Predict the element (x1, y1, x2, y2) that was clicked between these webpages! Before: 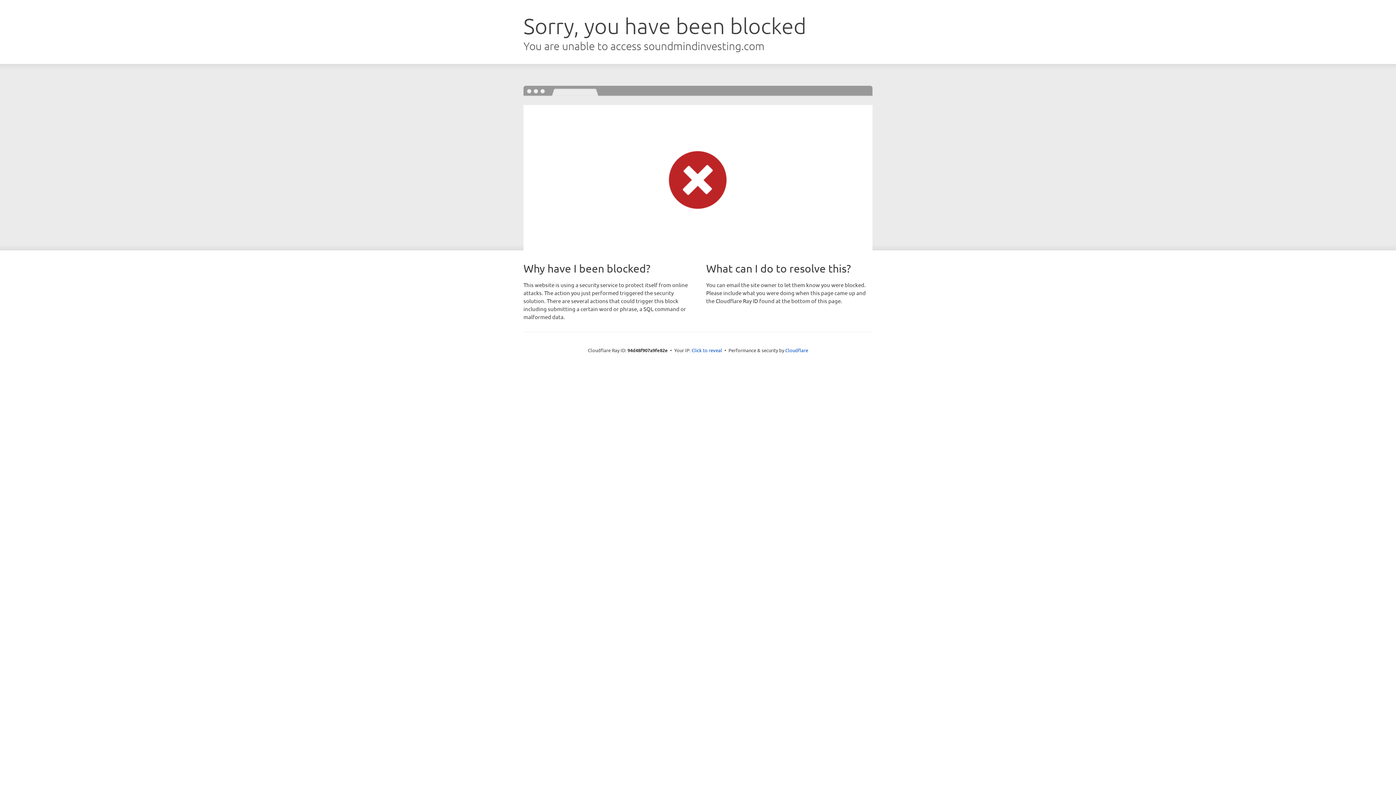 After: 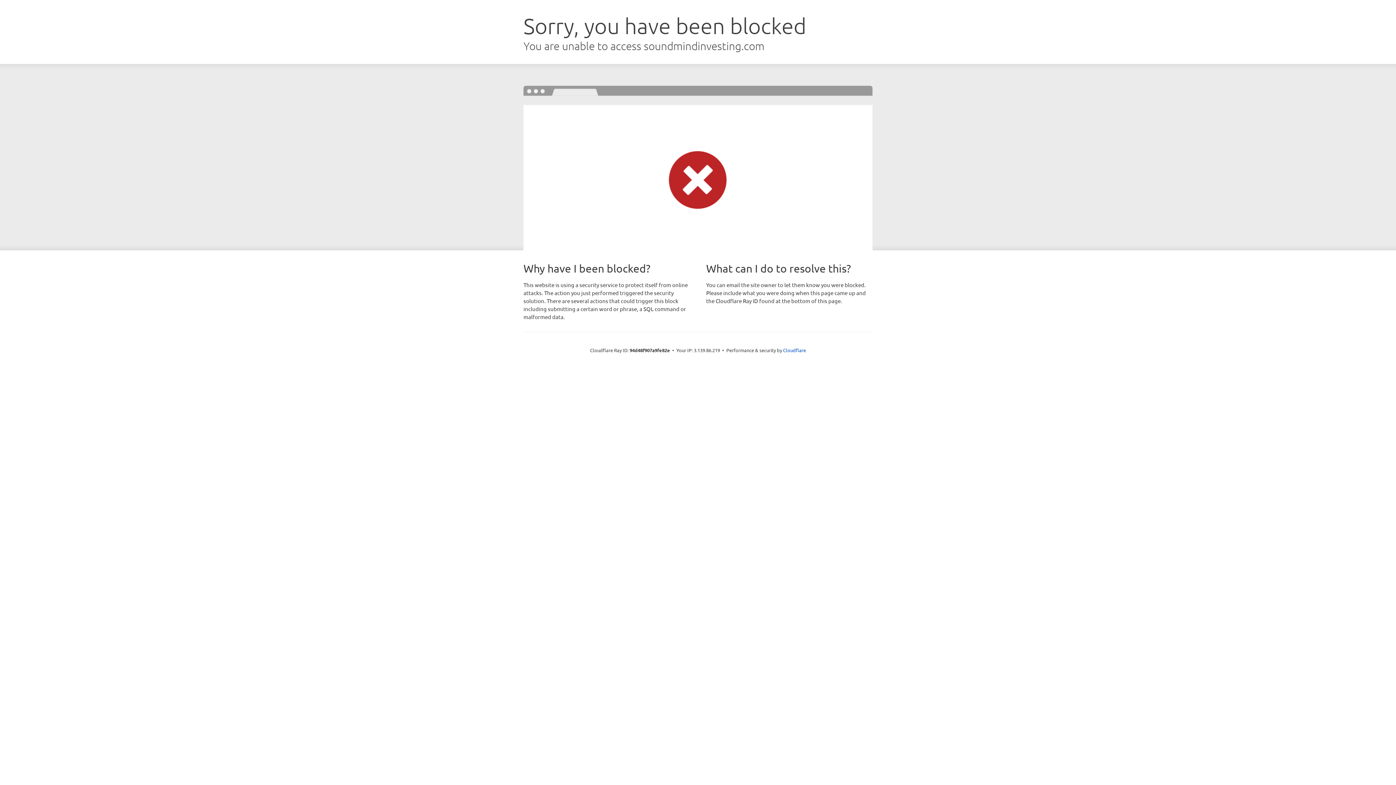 Action: bbox: (691, 346, 722, 353) label: Click to reveal